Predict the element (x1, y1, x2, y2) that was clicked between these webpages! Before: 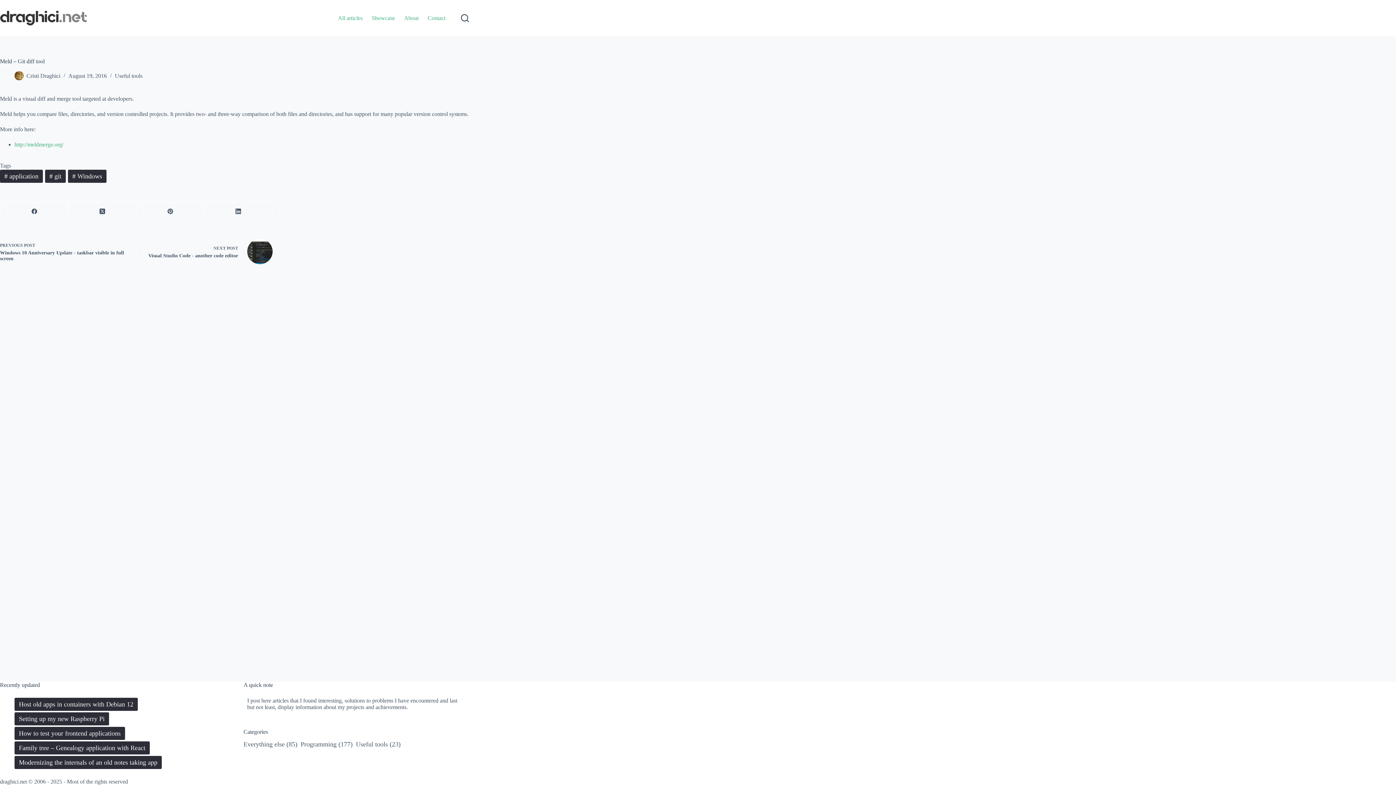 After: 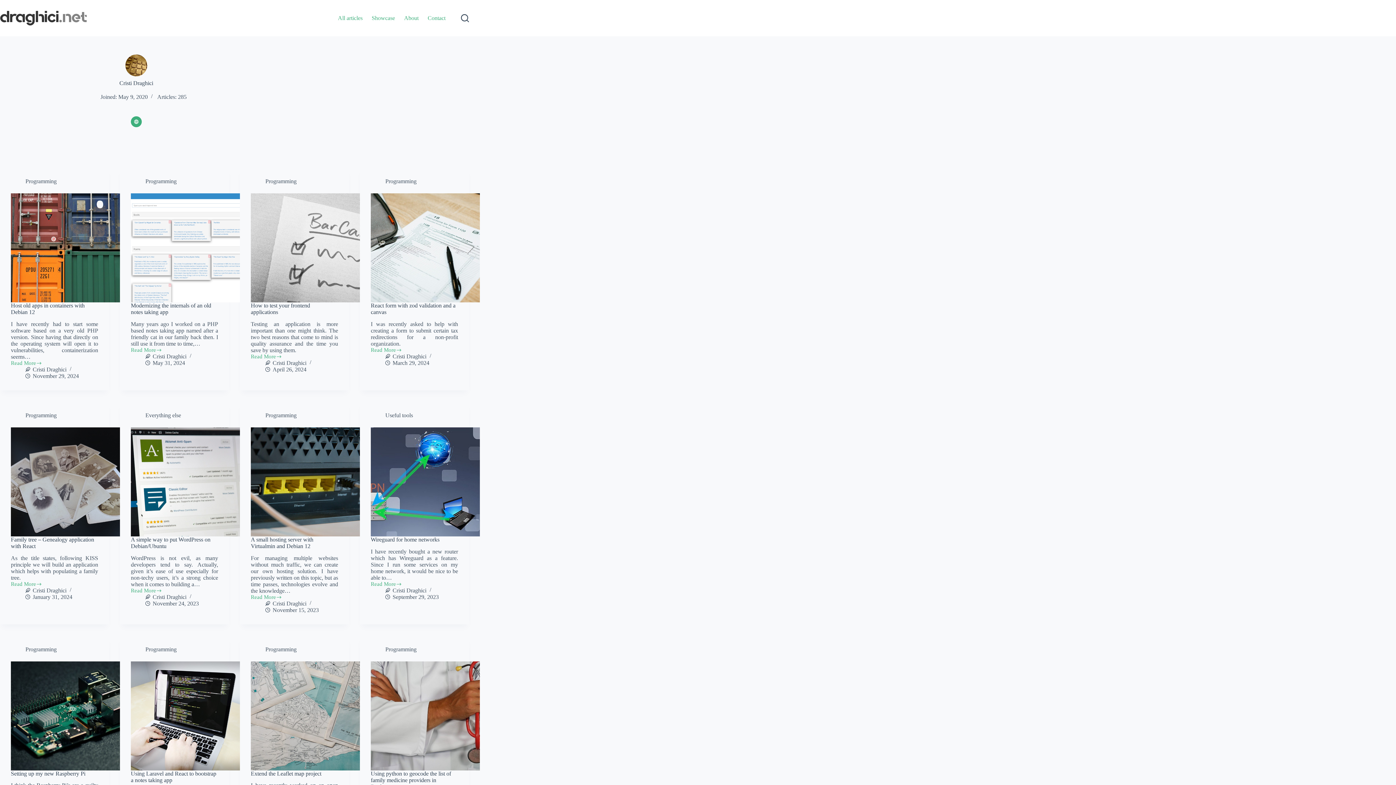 Action: bbox: (14, 71, 23, 80)